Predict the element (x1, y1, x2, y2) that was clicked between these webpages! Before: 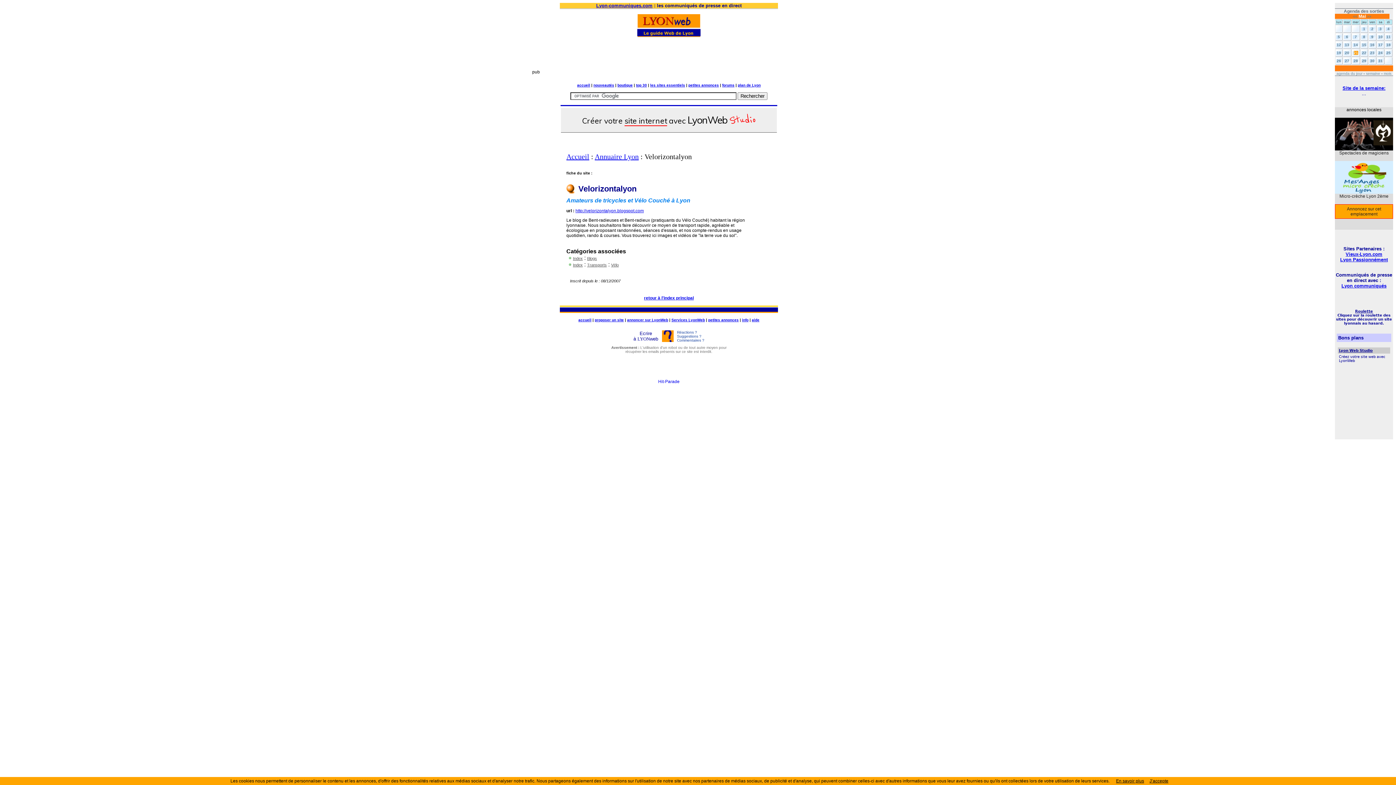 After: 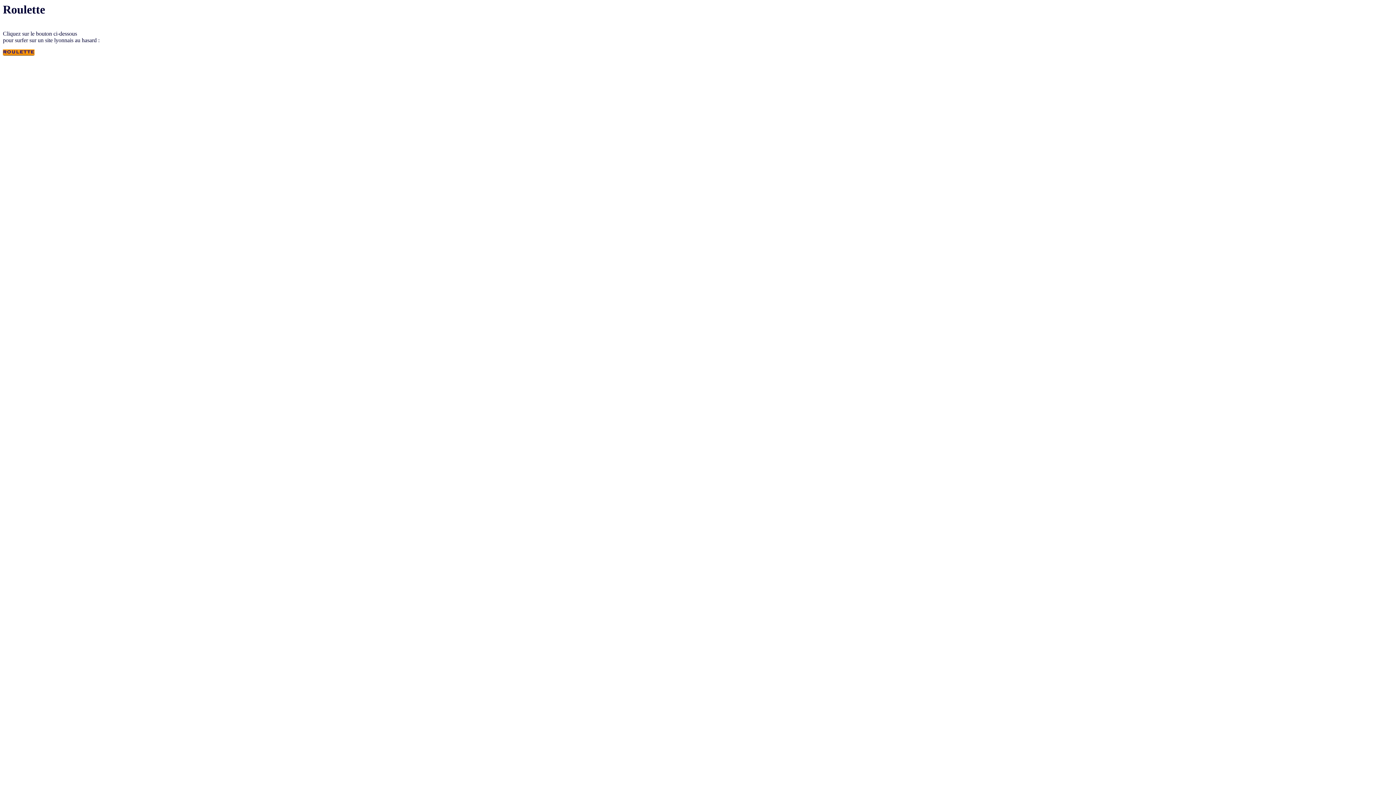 Action: label: Roulette bbox: (1355, 308, 1373, 313)